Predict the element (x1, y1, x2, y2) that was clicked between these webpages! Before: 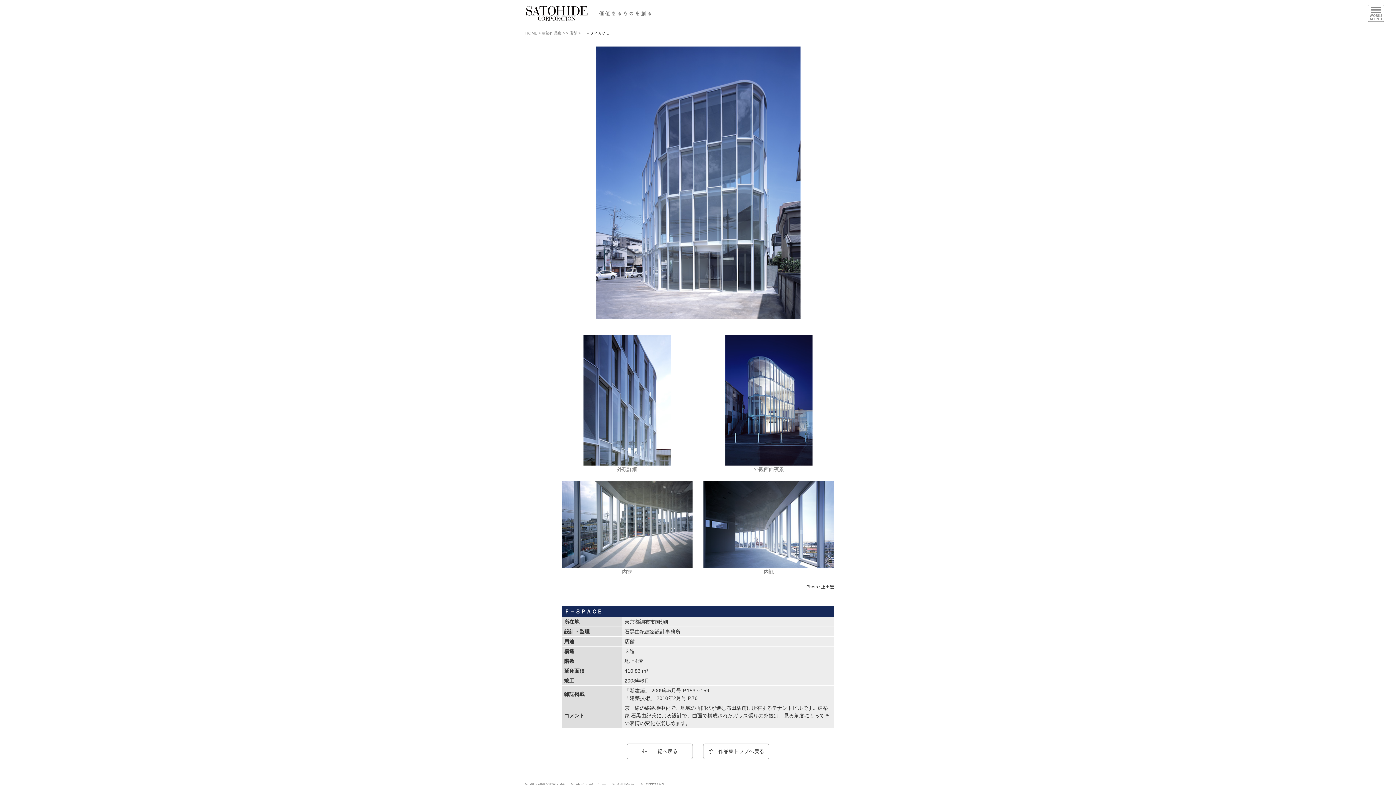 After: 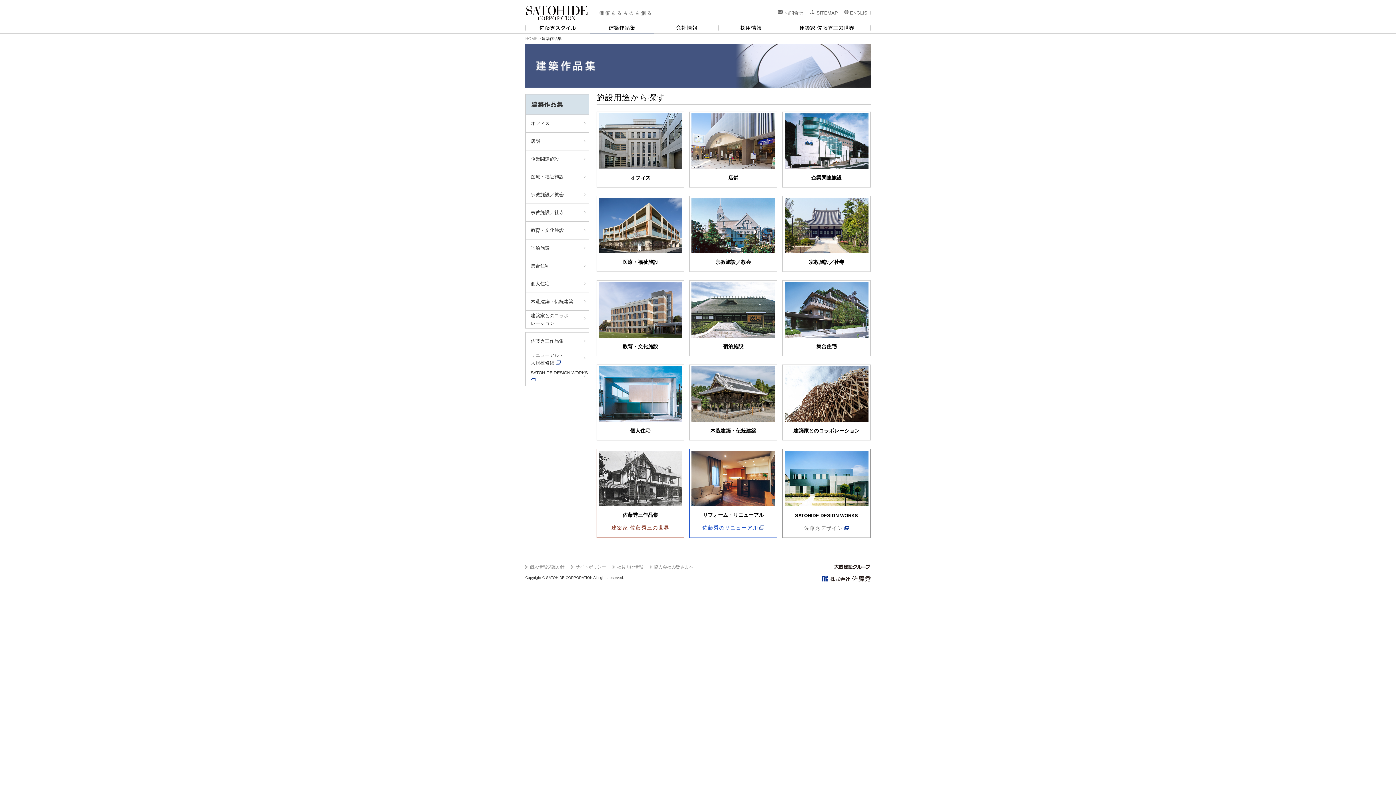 Action: bbox: (703, 744, 769, 759) label: 　　作品集トップへ戻る